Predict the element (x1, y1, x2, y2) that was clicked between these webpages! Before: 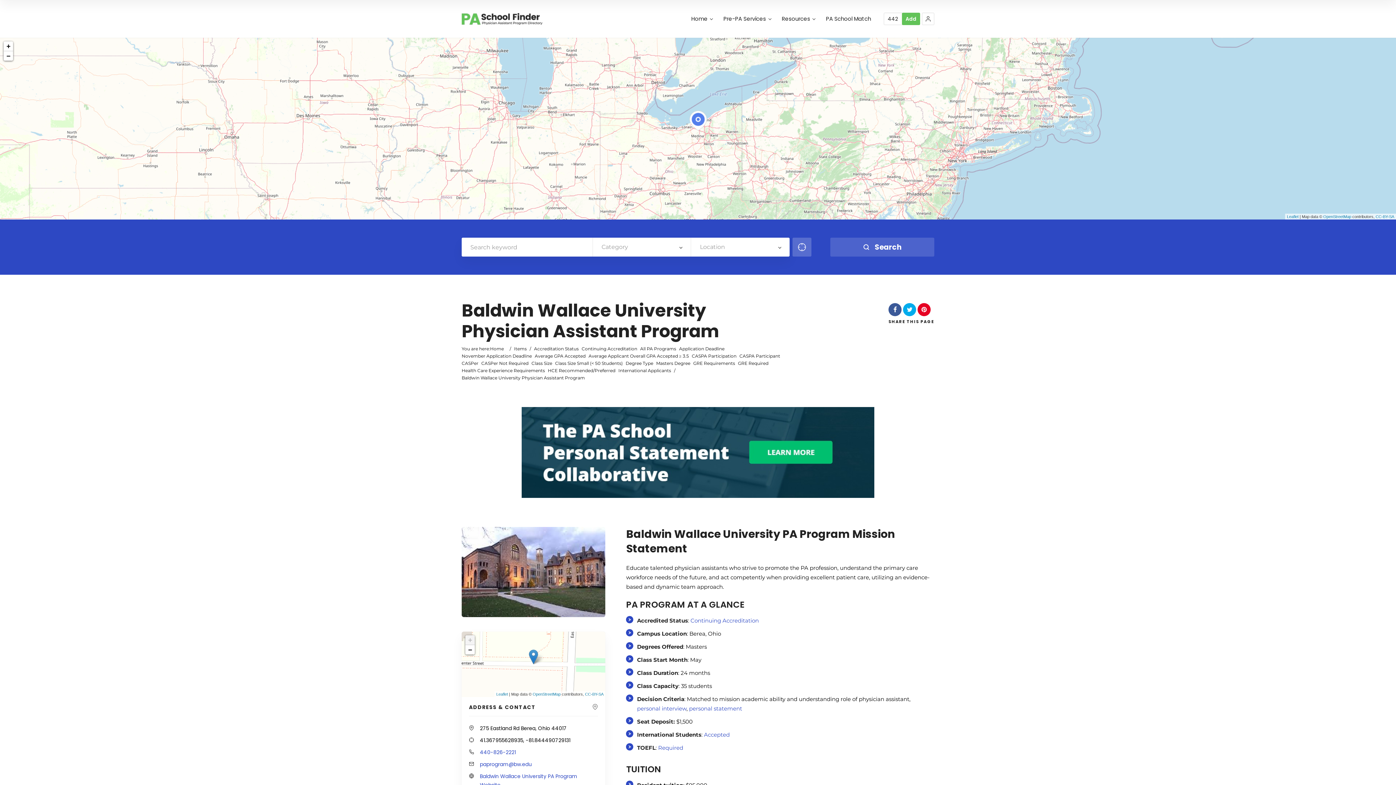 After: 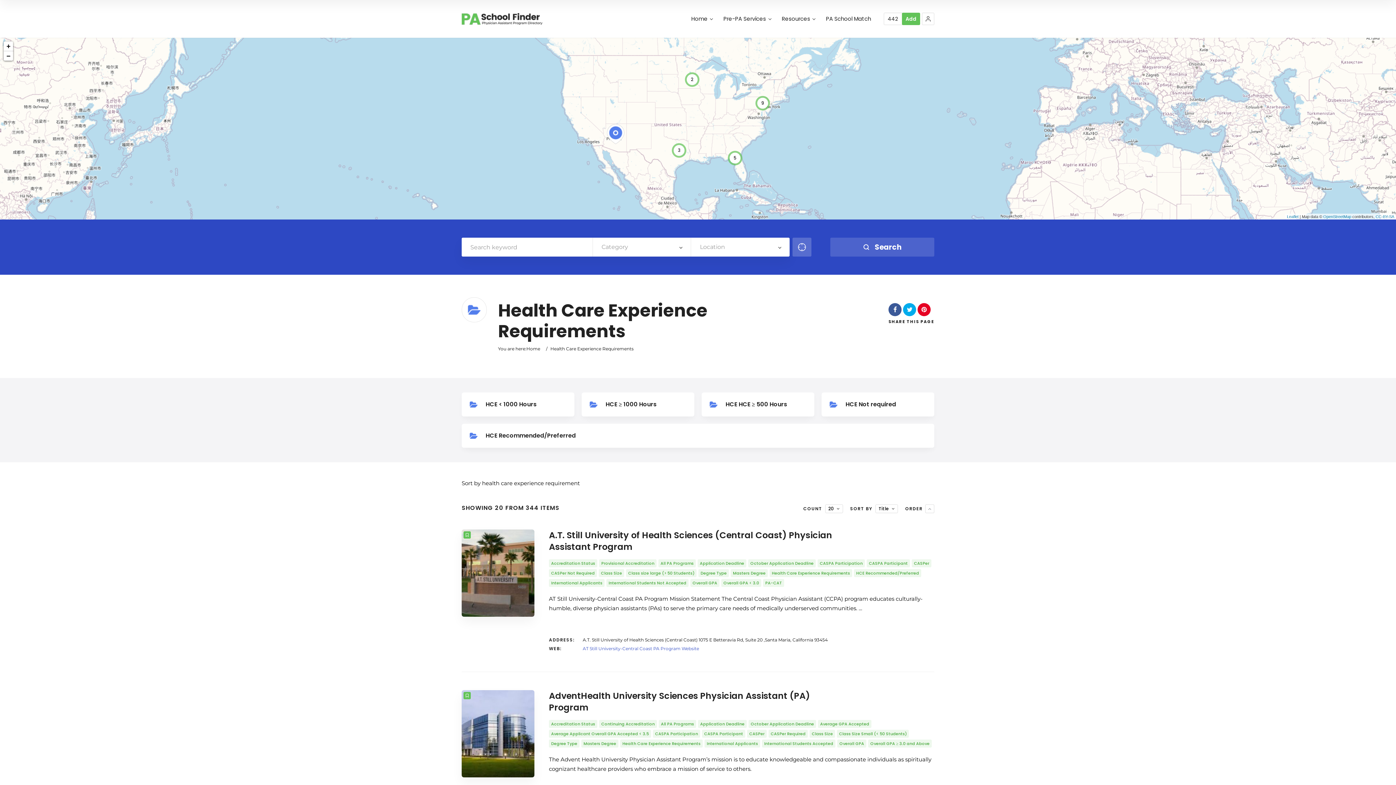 Action: label: Health Care Experience Requirements bbox: (461, 367, 548, 374)